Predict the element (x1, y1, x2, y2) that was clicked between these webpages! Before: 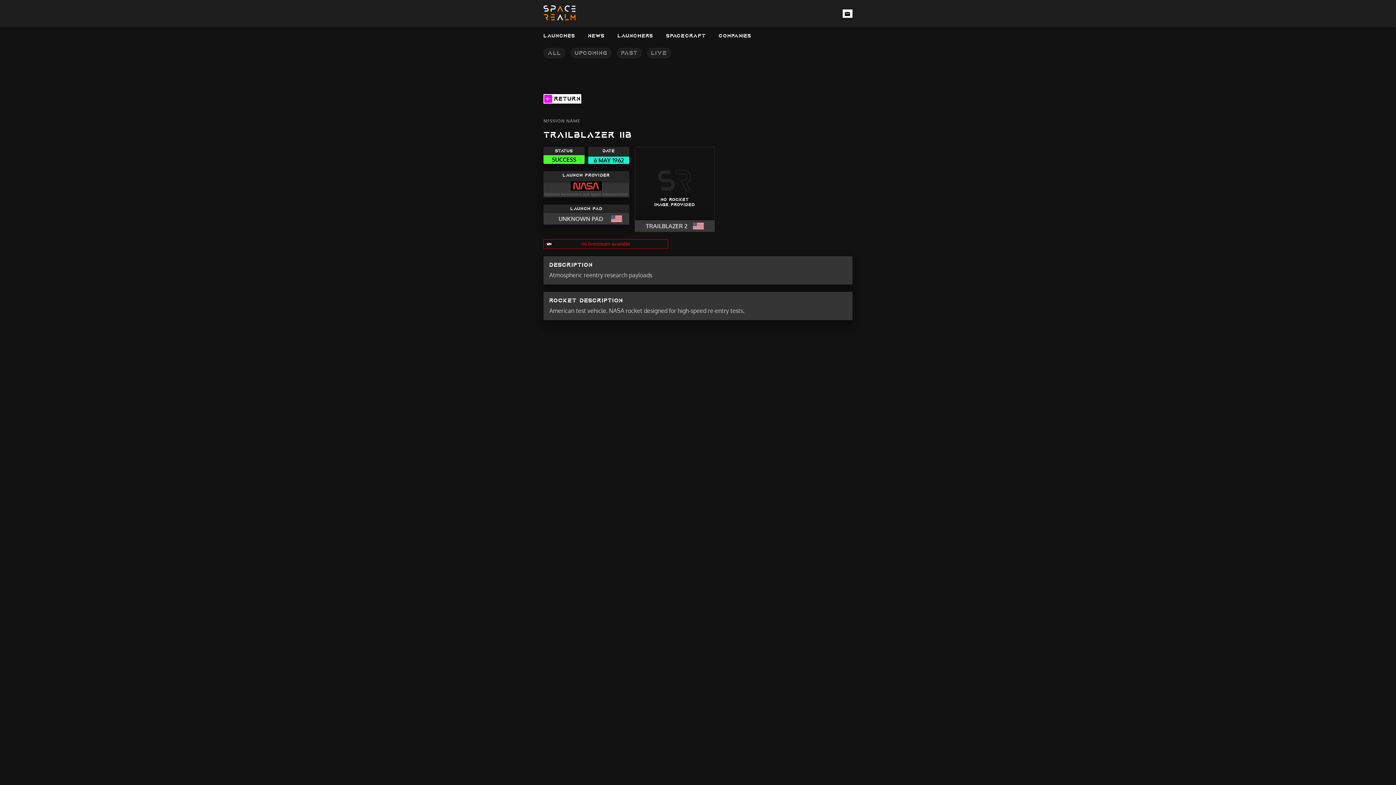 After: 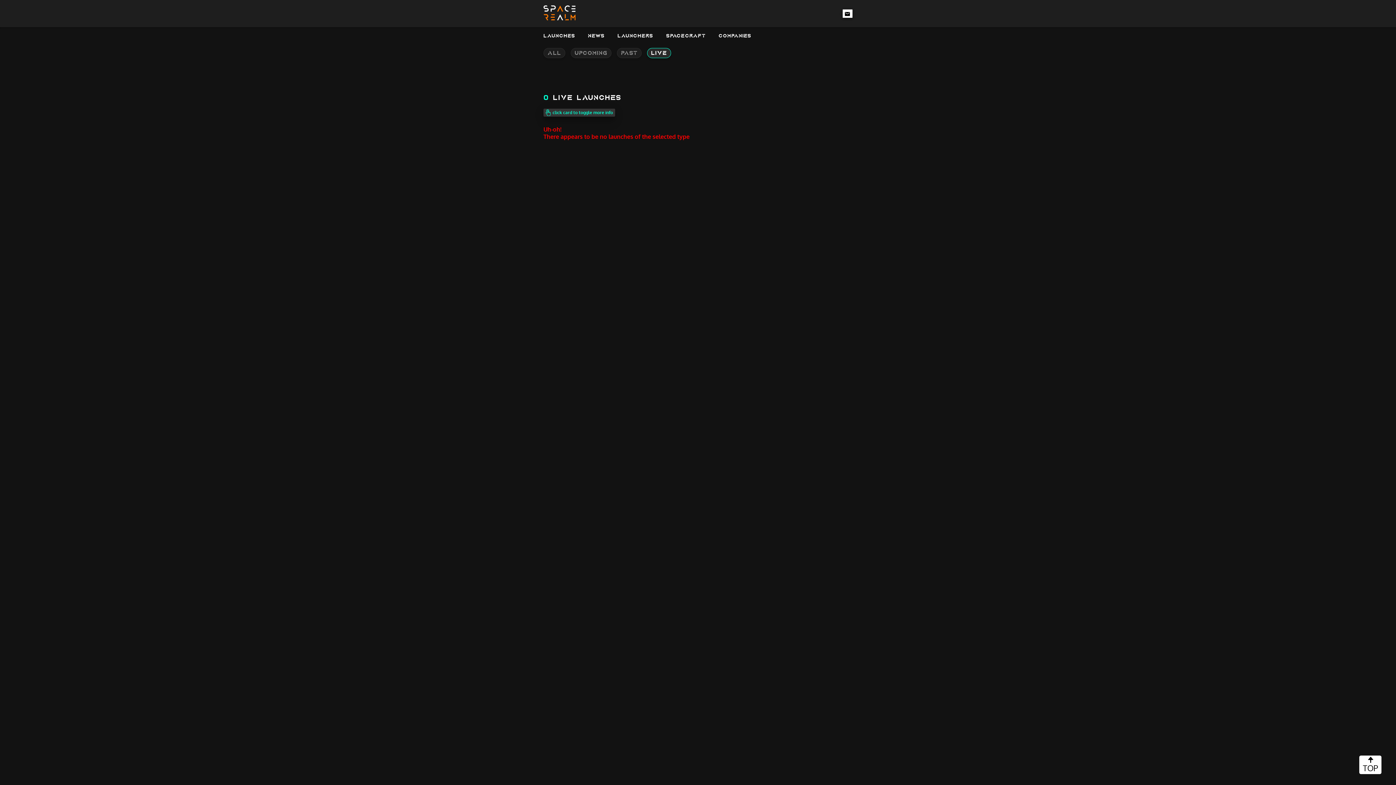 Action: label: LIVE bbox: (647, 47, 676, 58)